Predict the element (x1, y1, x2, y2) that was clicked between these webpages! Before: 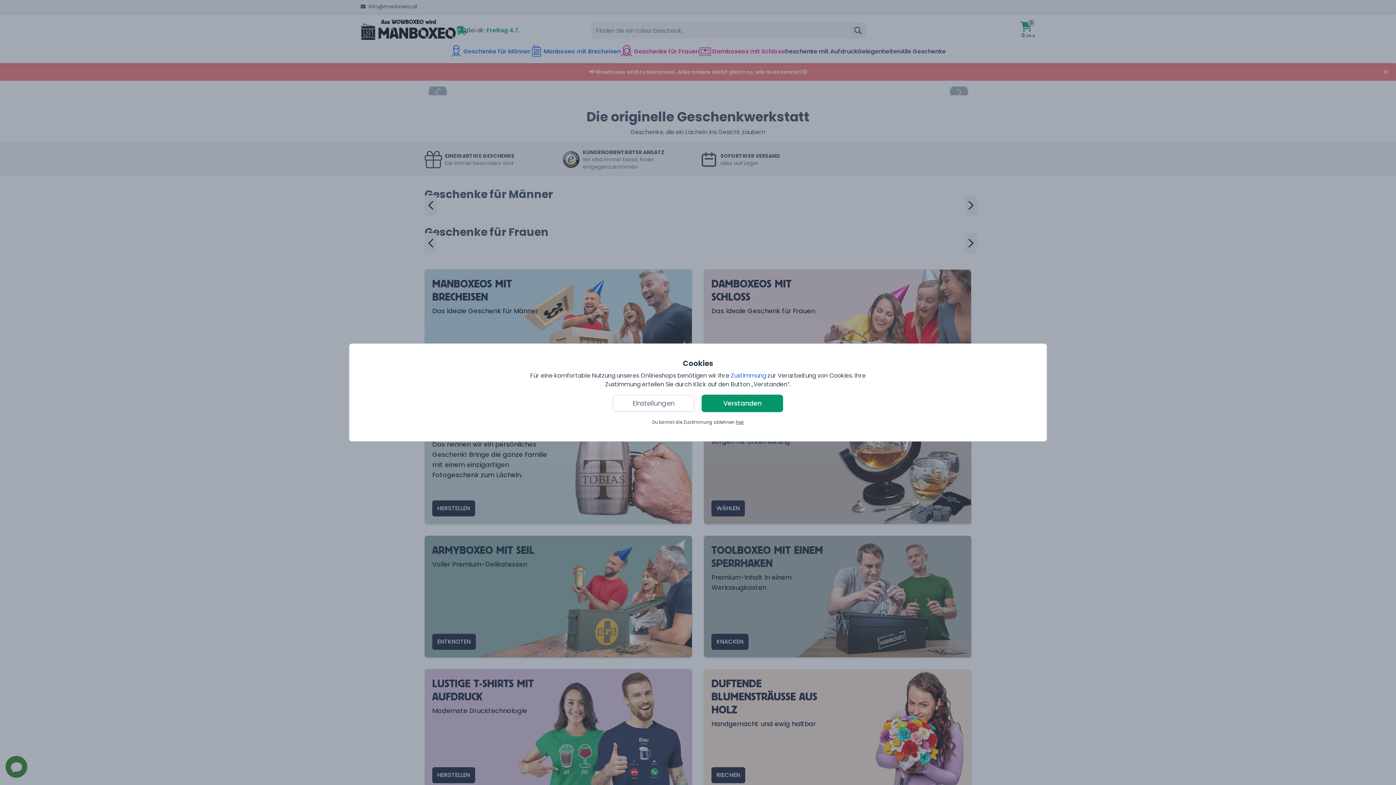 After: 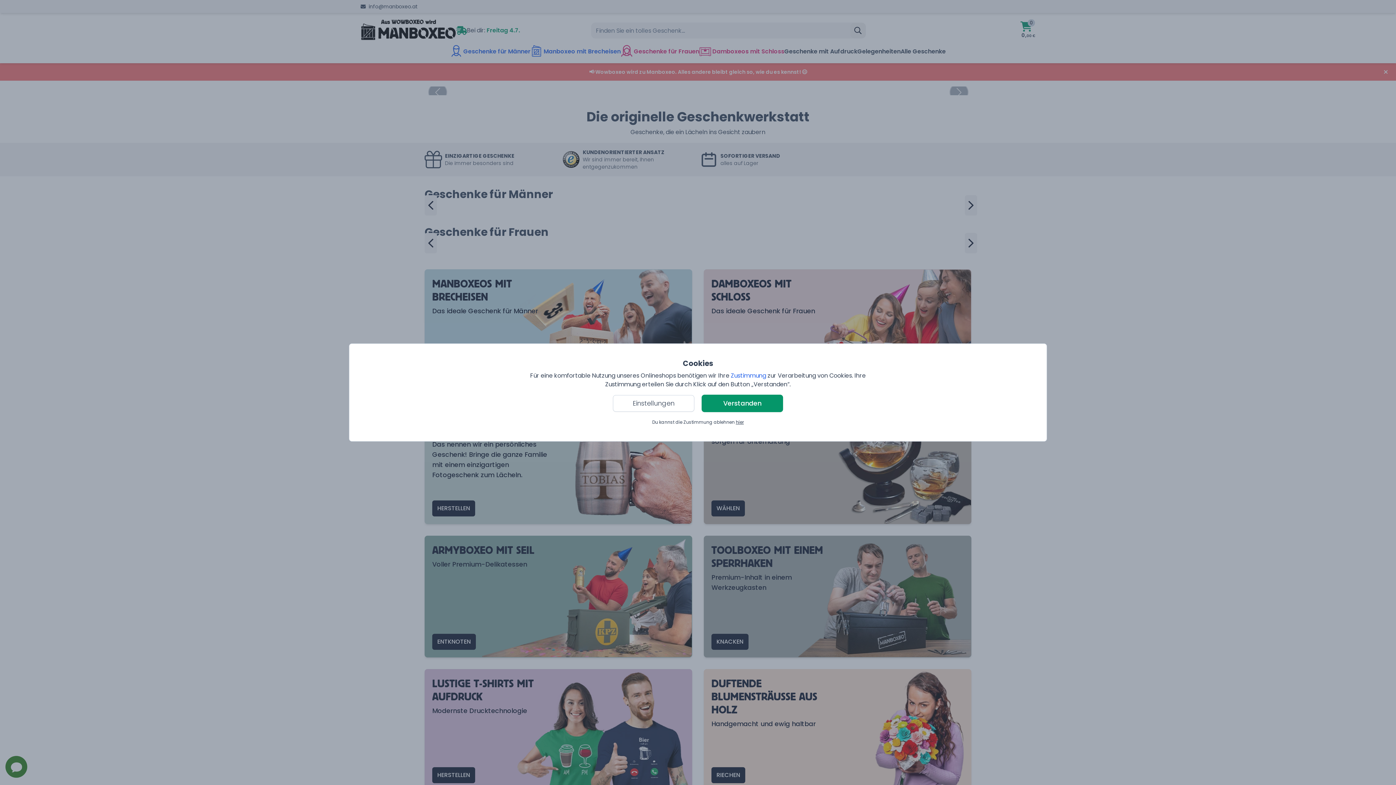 Action: label: hier bbox: (736, 419, 744, 425)